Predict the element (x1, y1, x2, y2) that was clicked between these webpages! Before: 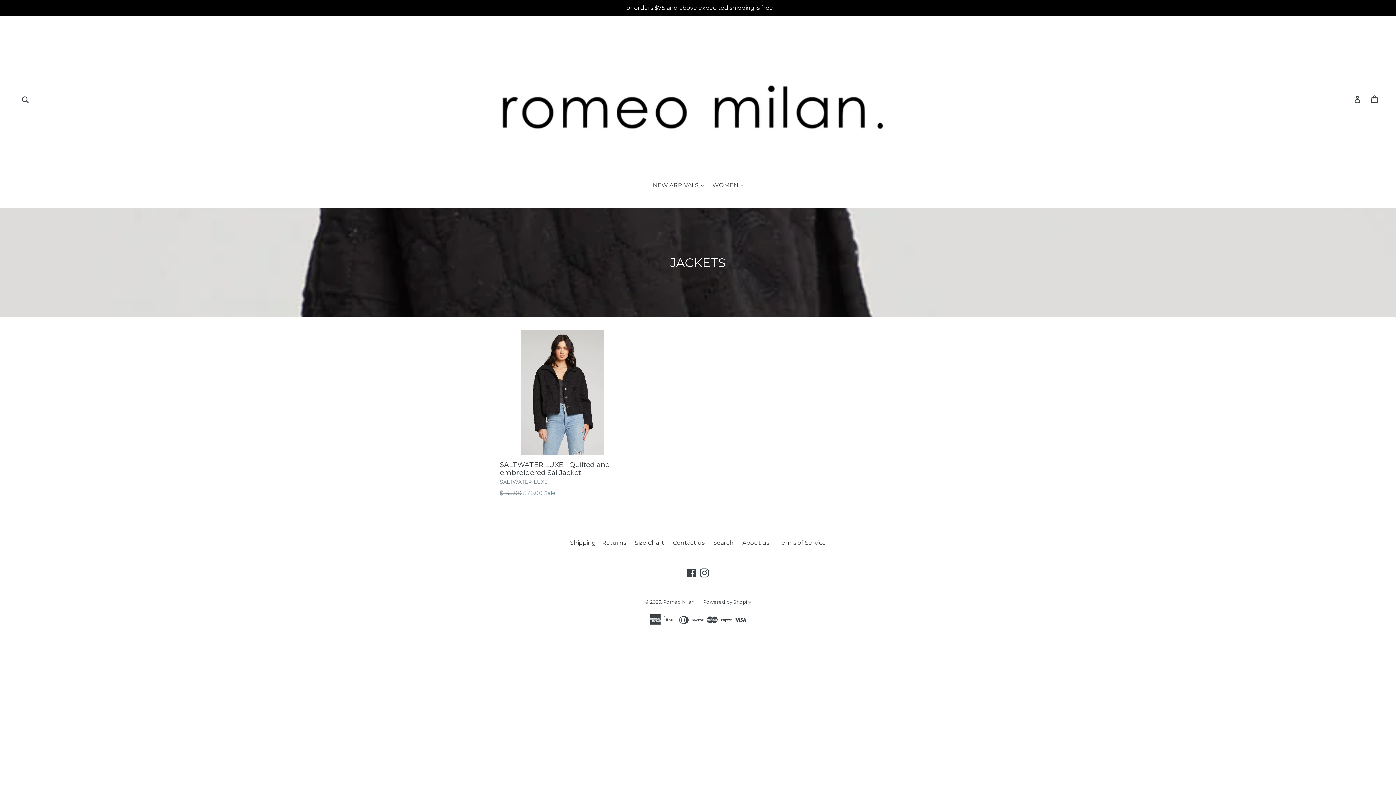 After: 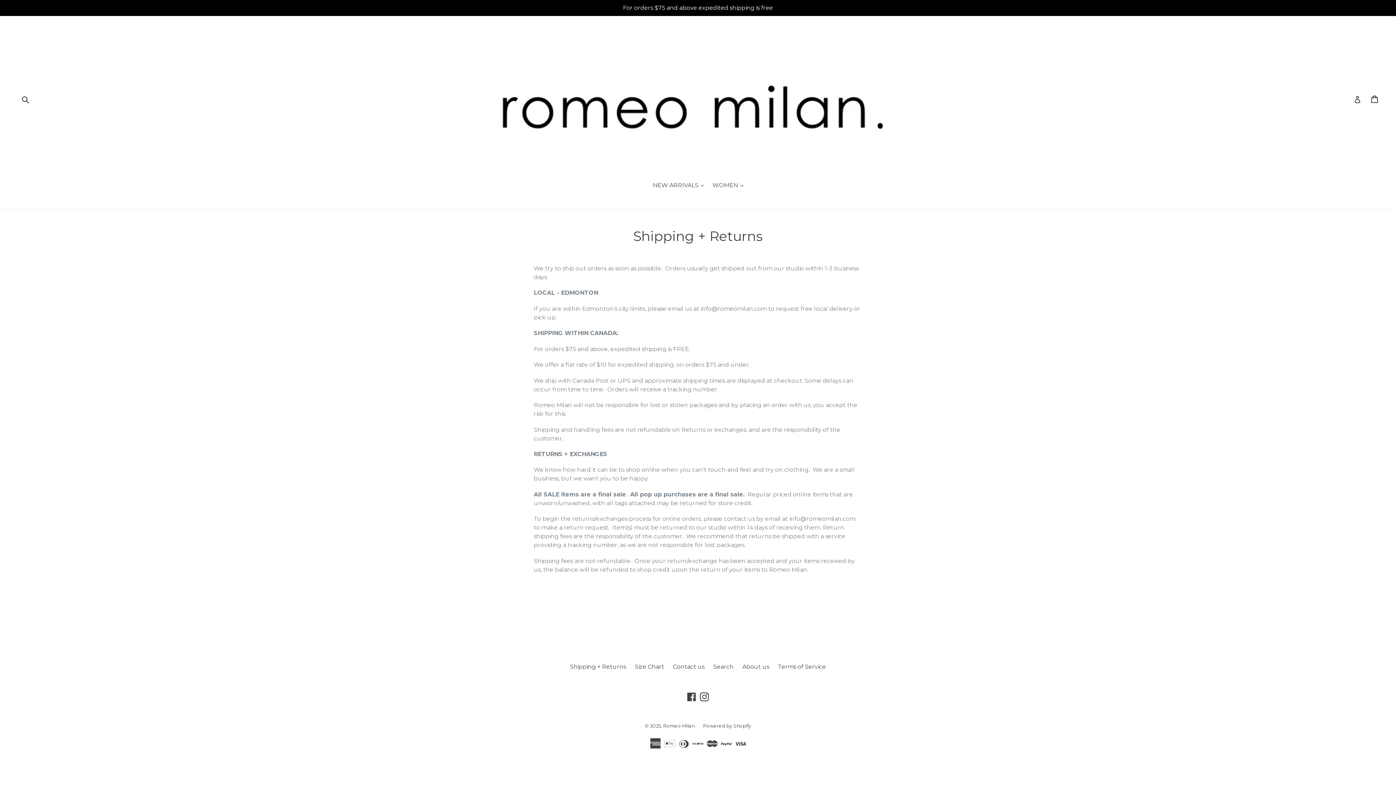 Action: label: Shipping + Returns bbox: (570, 539, 626, 546)